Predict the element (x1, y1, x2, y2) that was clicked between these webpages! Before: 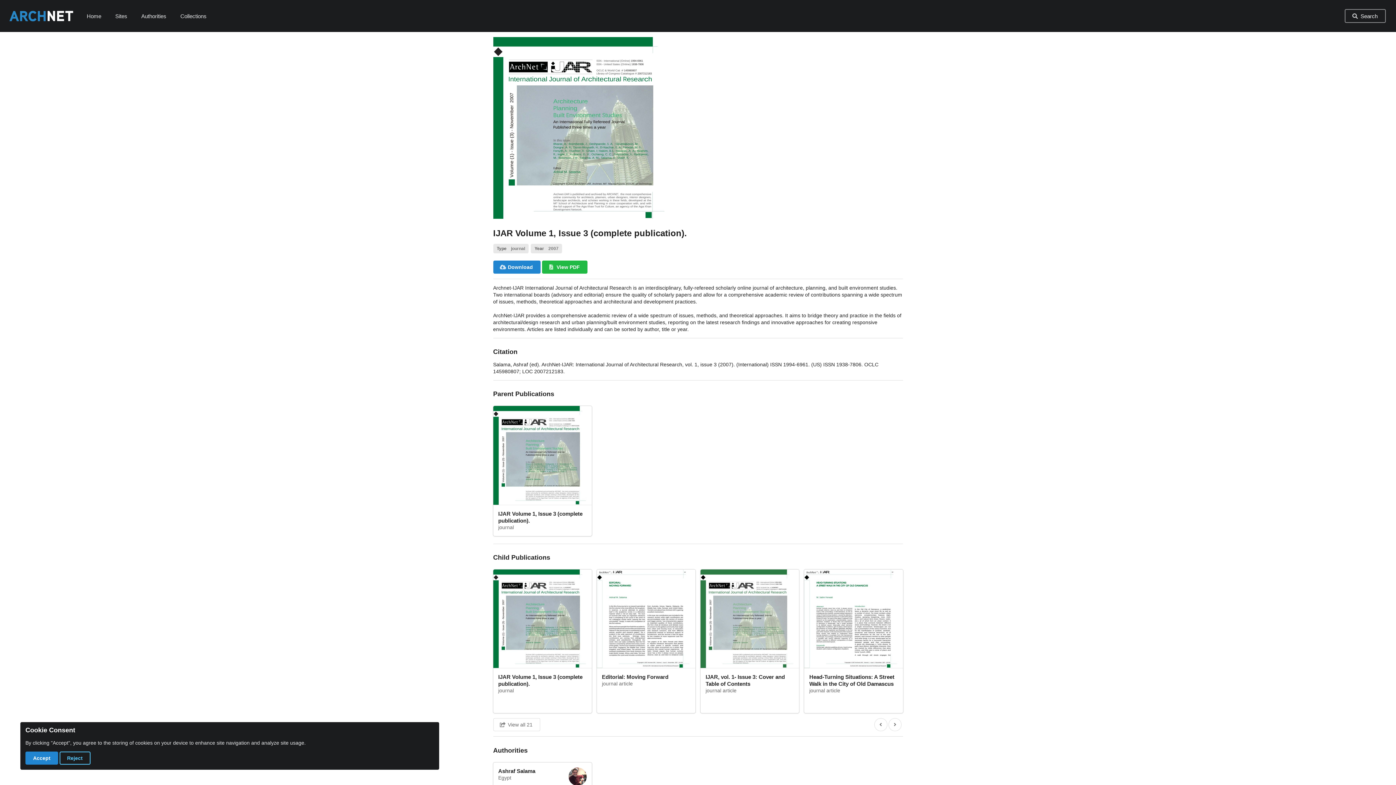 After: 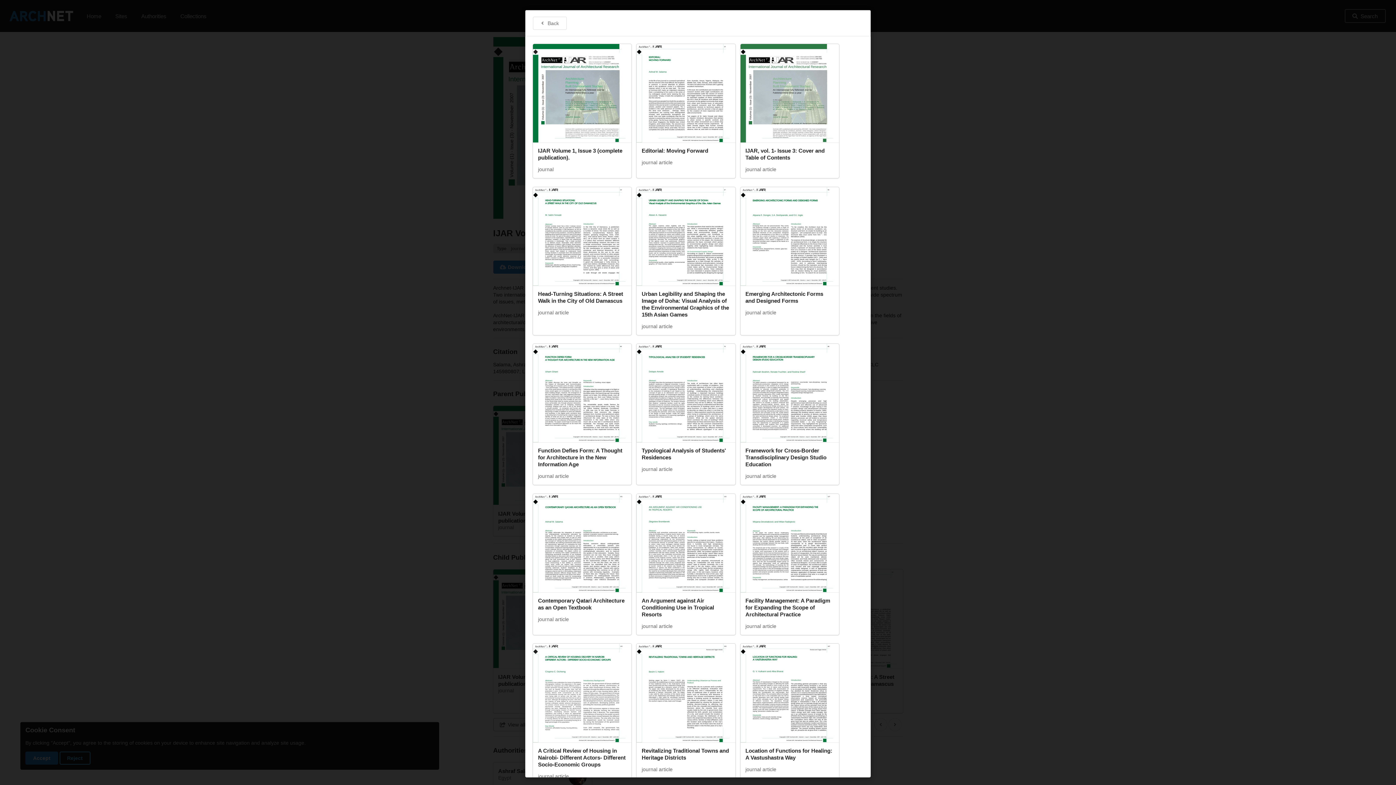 Action: bbox: (493, 718, 540, 731) label: View all 21